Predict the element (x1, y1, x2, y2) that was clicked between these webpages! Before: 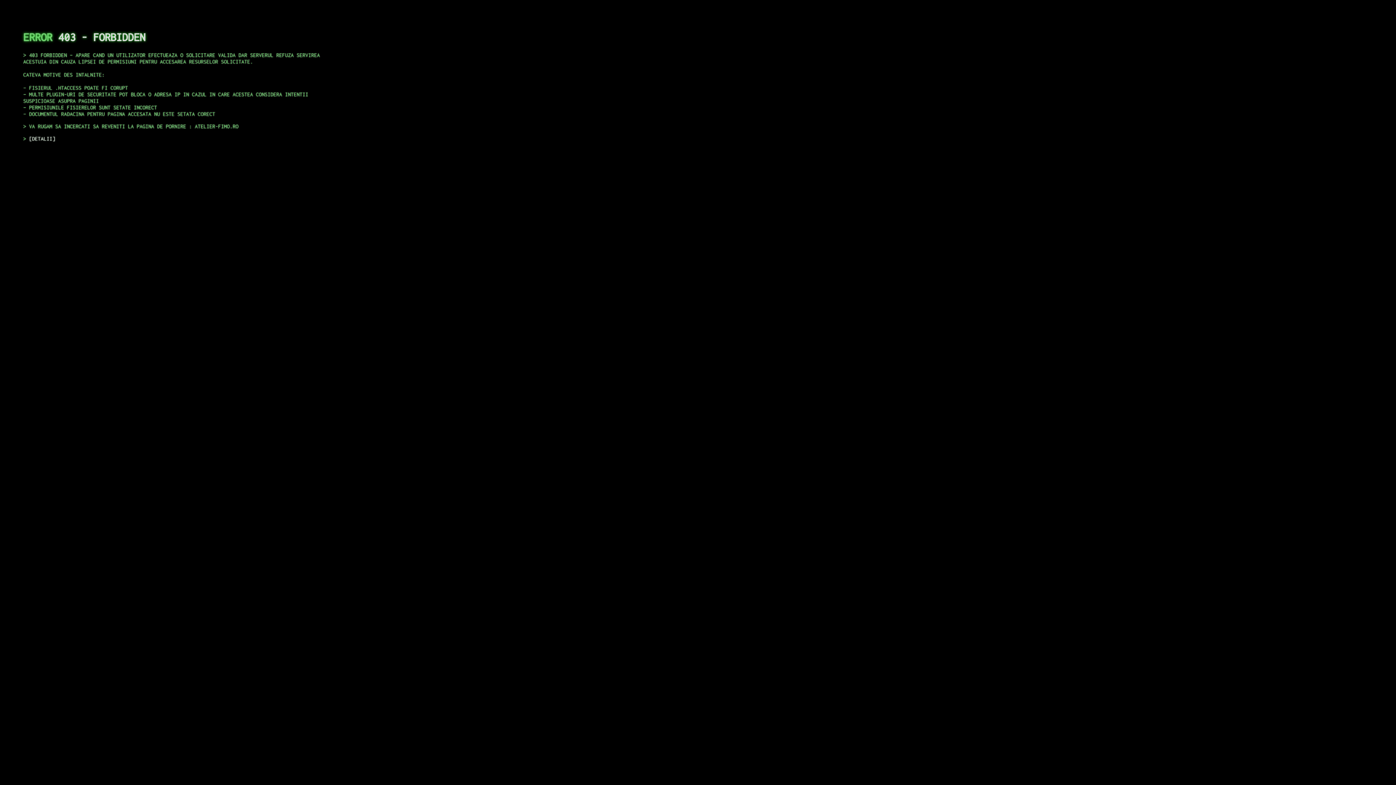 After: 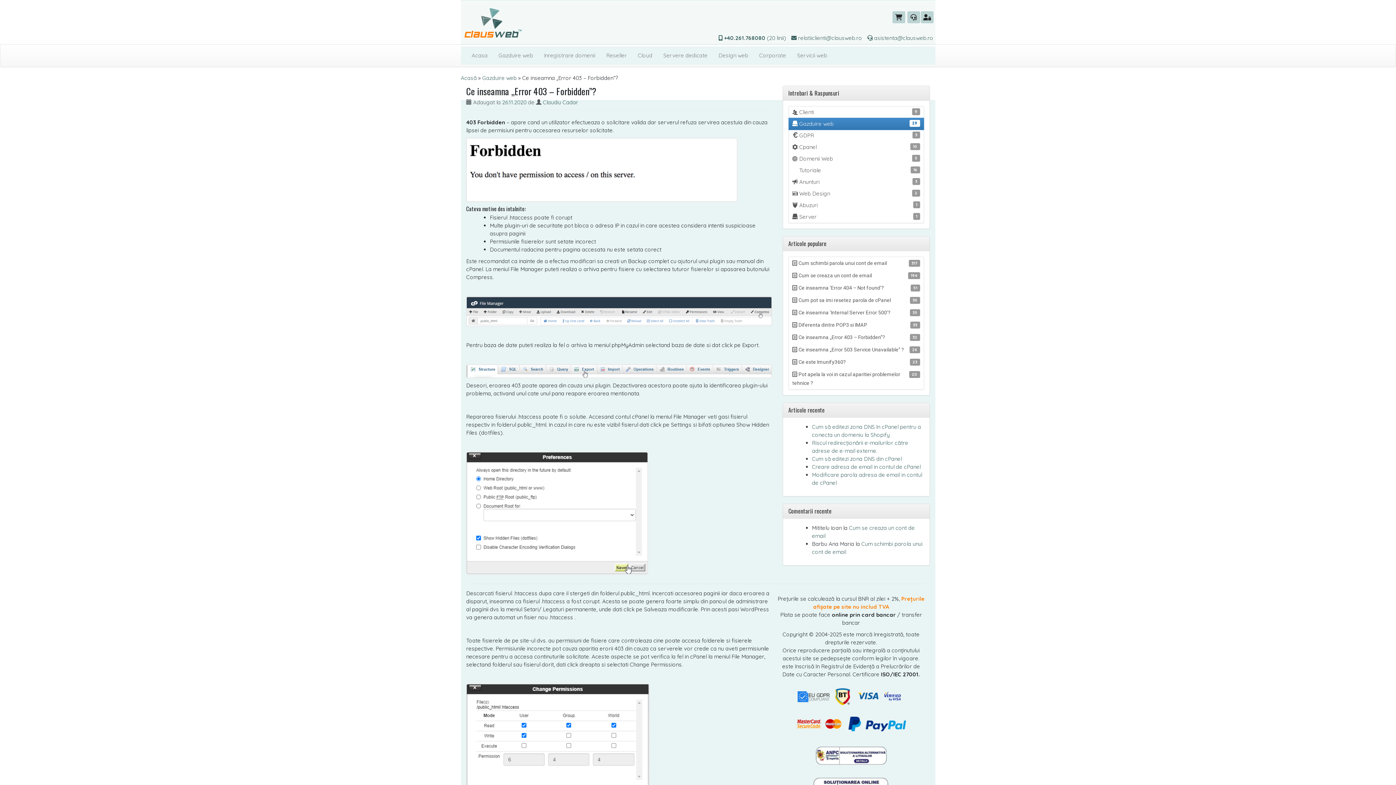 Action: label: DETALII bbox: (29, 135, 55, 141)